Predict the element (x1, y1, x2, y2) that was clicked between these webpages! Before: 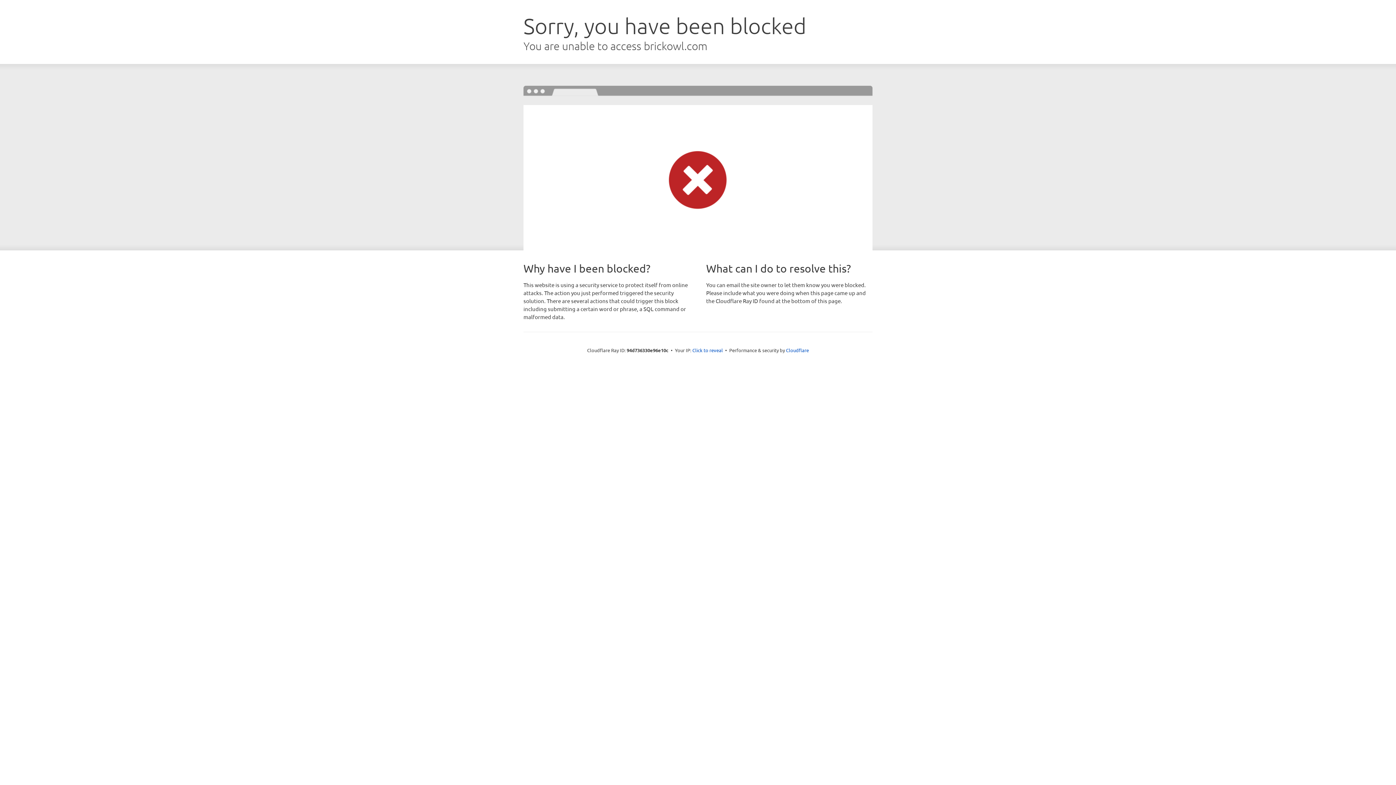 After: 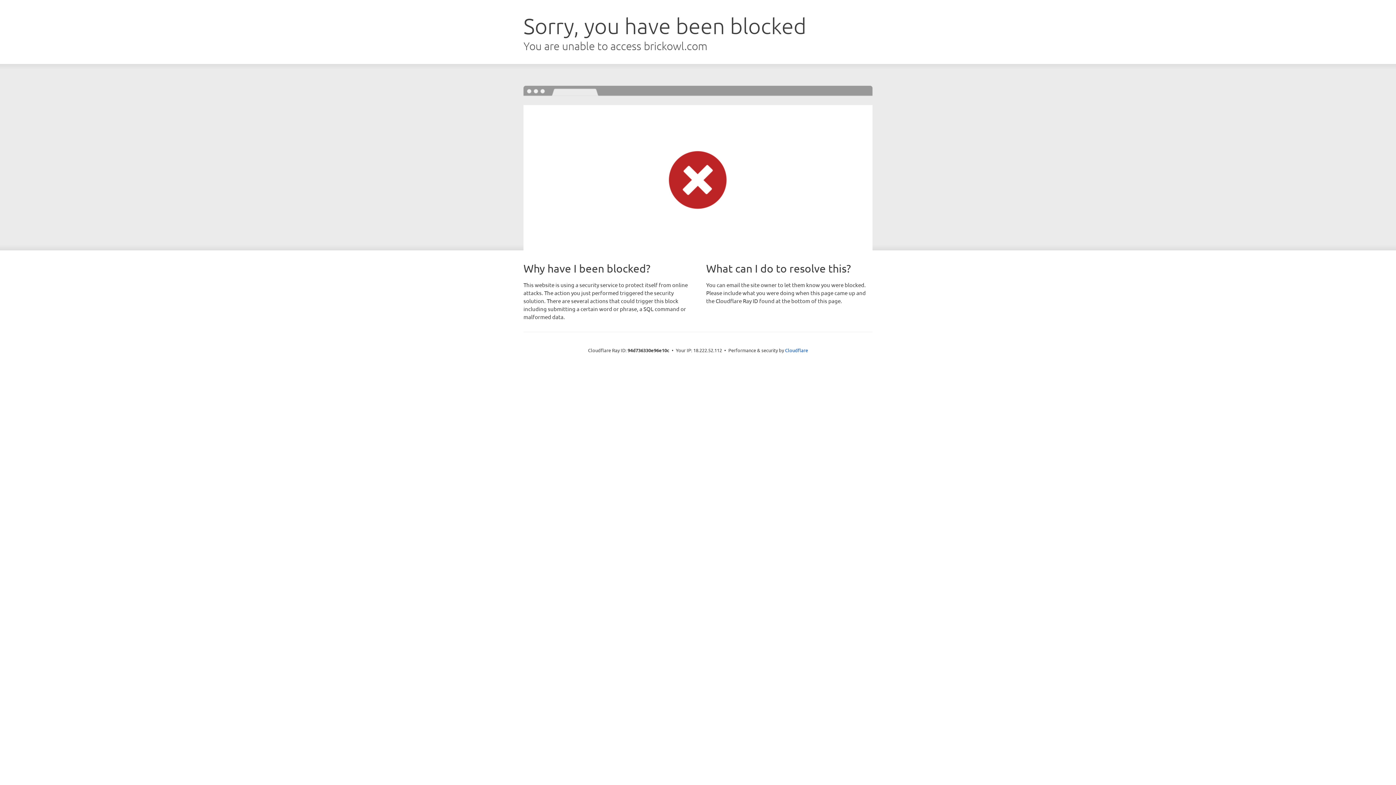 Action: bbox: (692, 346, 723, 353) label: Click to reveal